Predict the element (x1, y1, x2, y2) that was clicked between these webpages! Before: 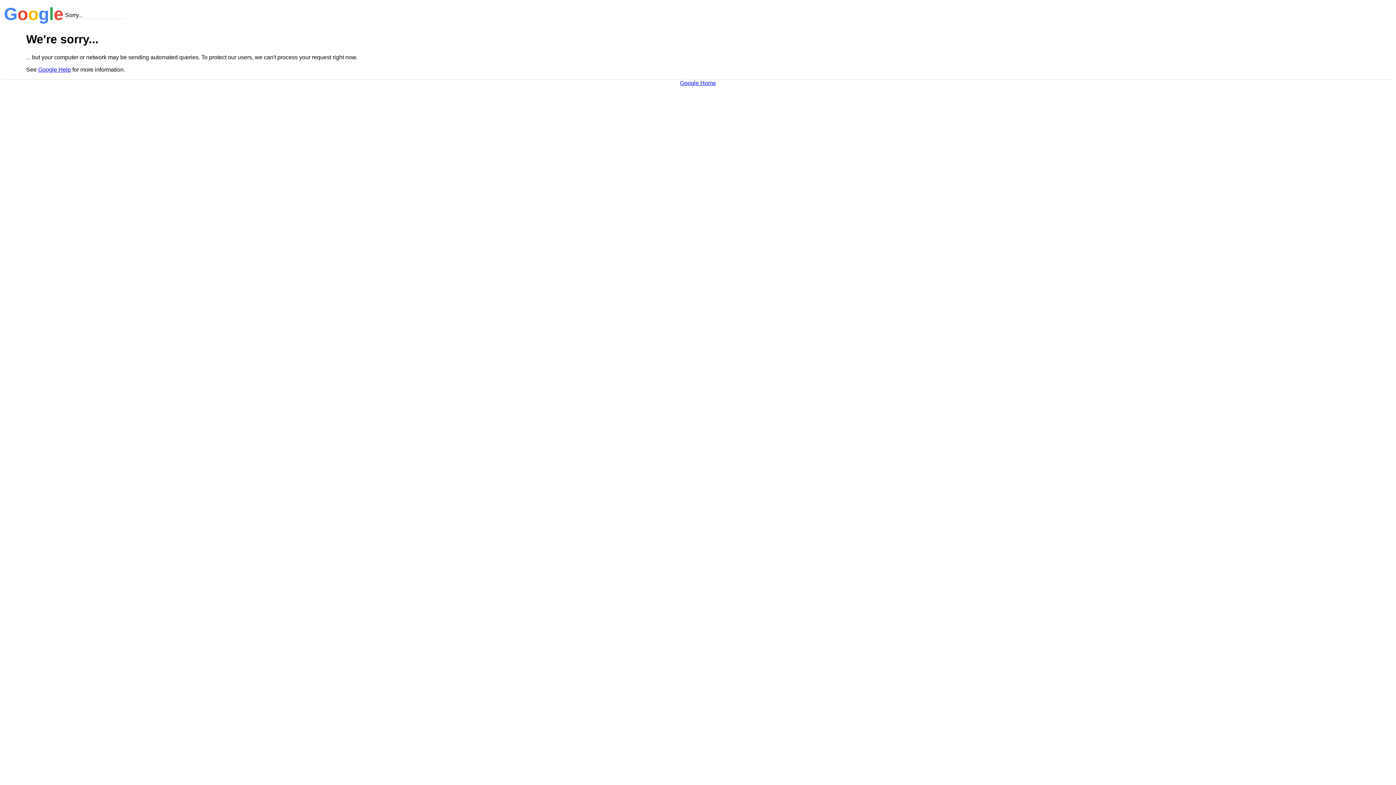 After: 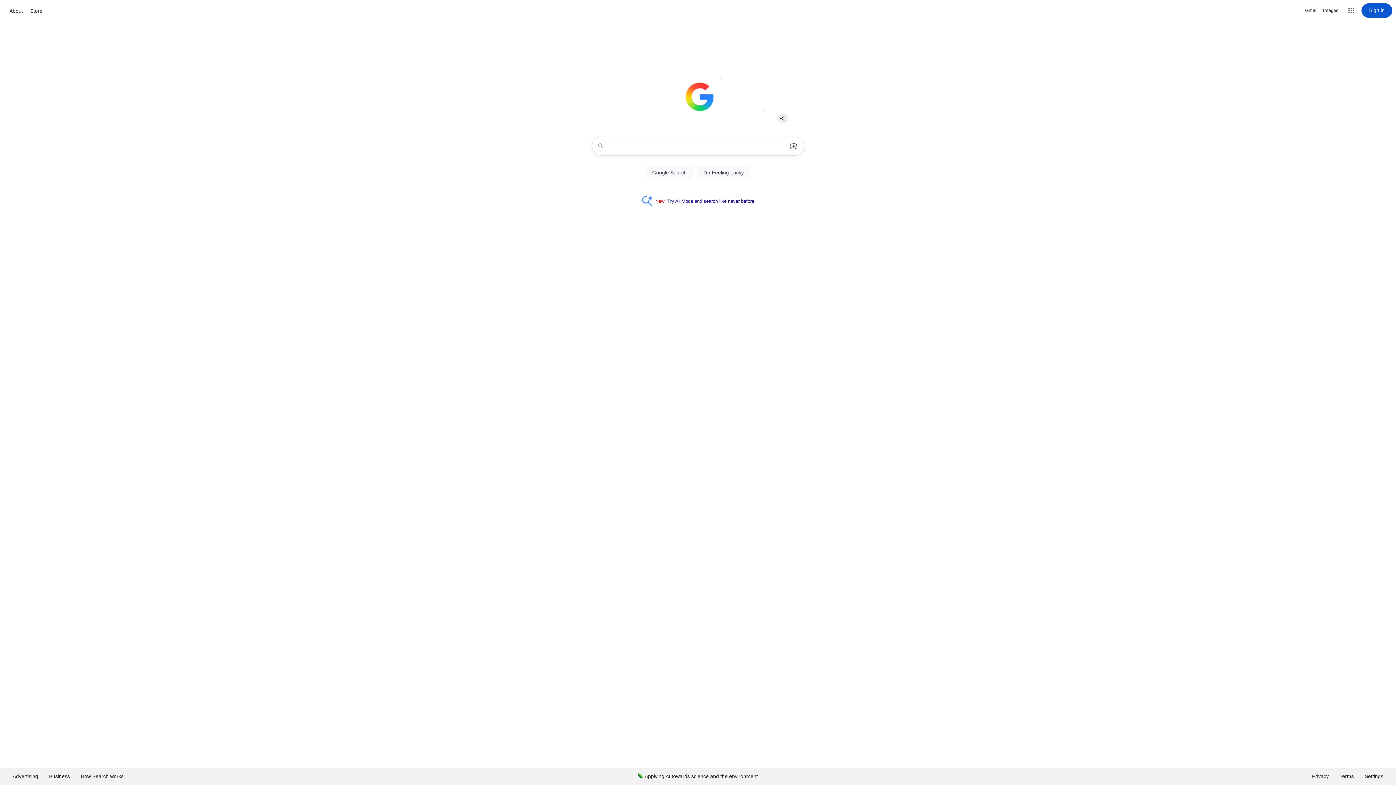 Action: bbox: (680, 79, 716, 86) label: Google Home